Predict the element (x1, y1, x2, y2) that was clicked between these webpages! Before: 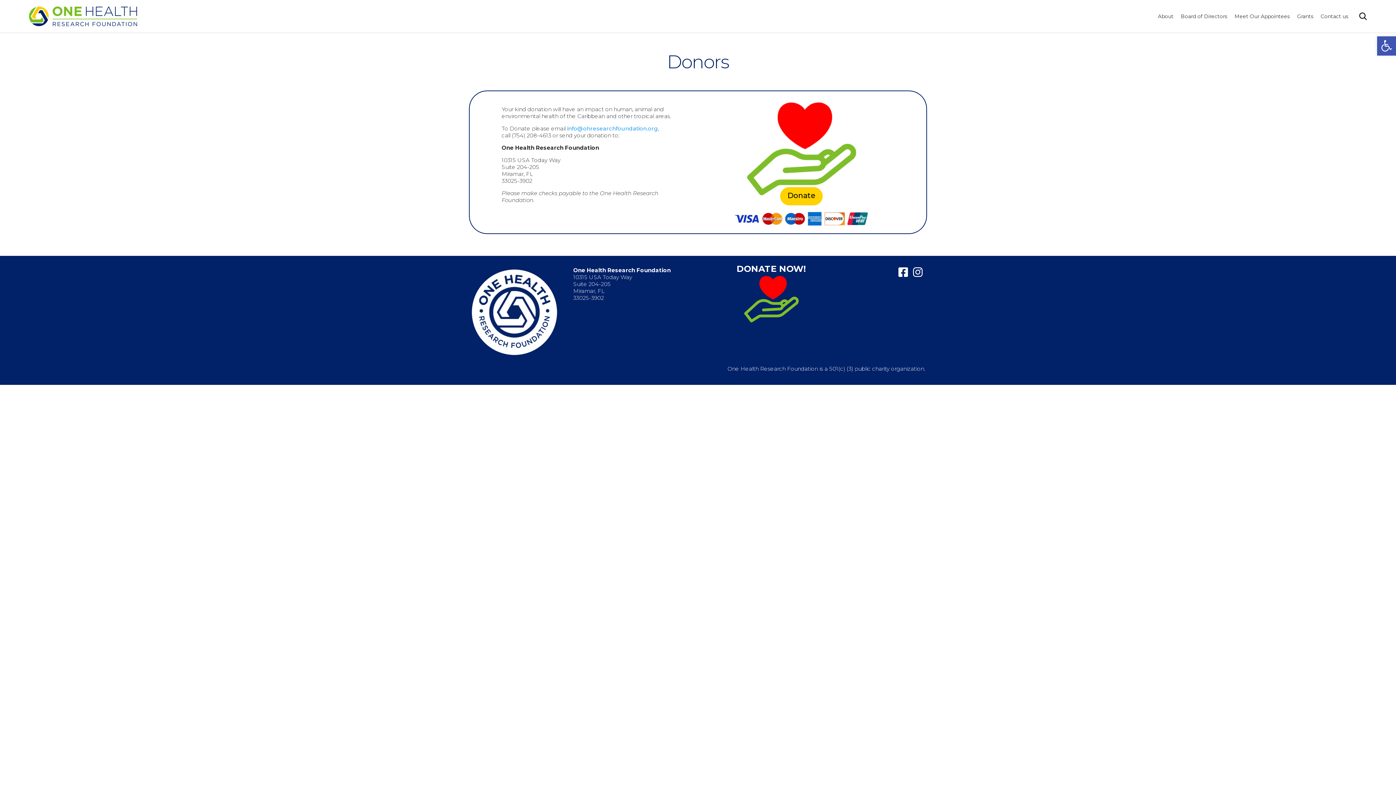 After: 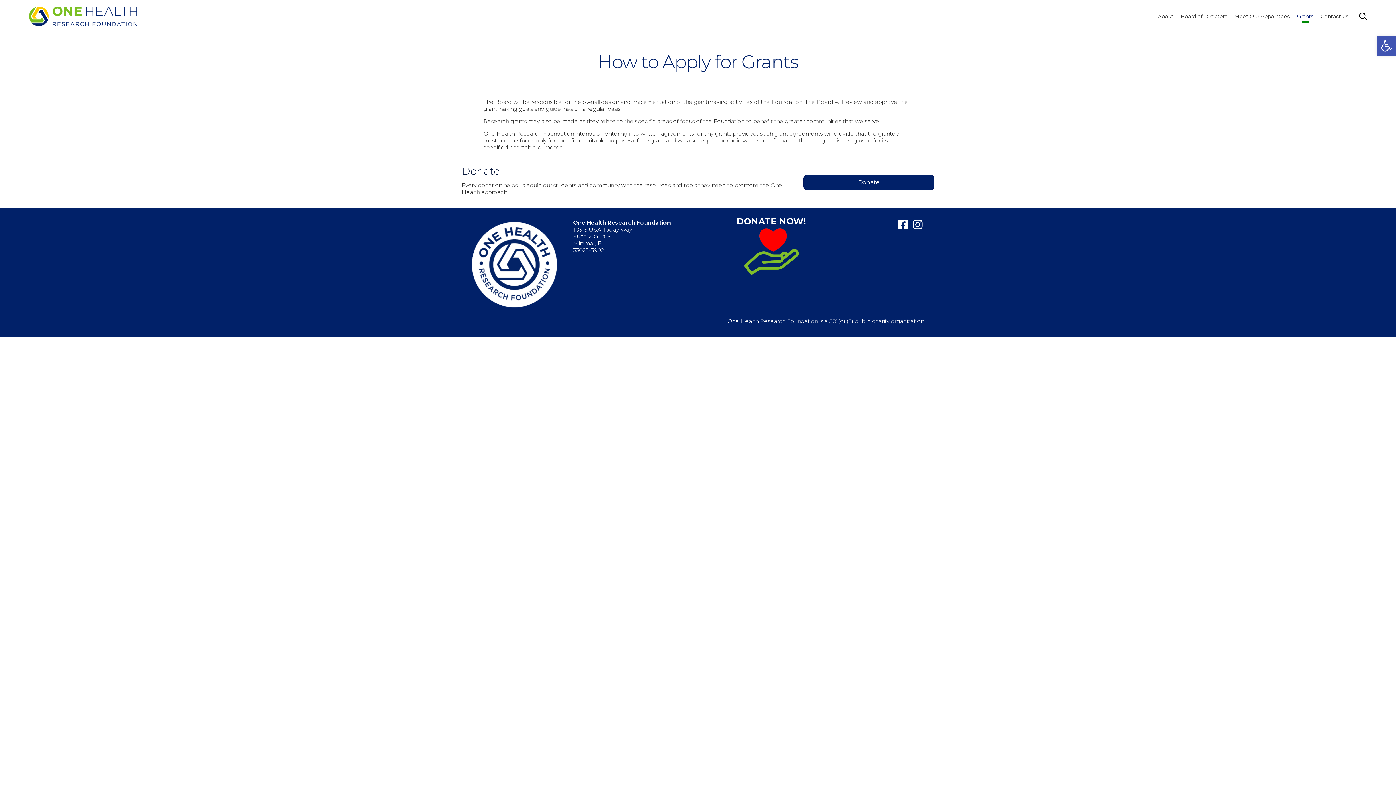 Action: bbox: (1293, 9, 1317, 23) label: Grants